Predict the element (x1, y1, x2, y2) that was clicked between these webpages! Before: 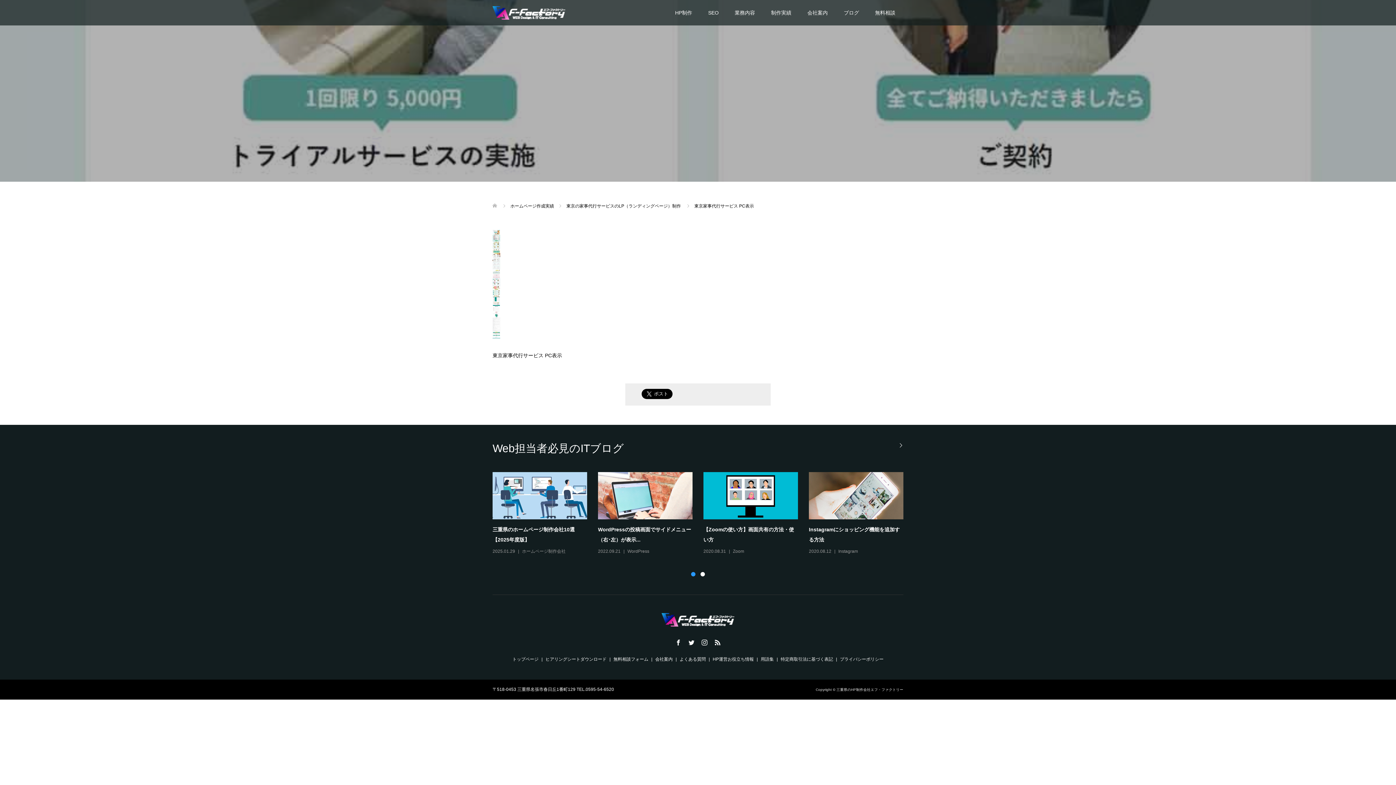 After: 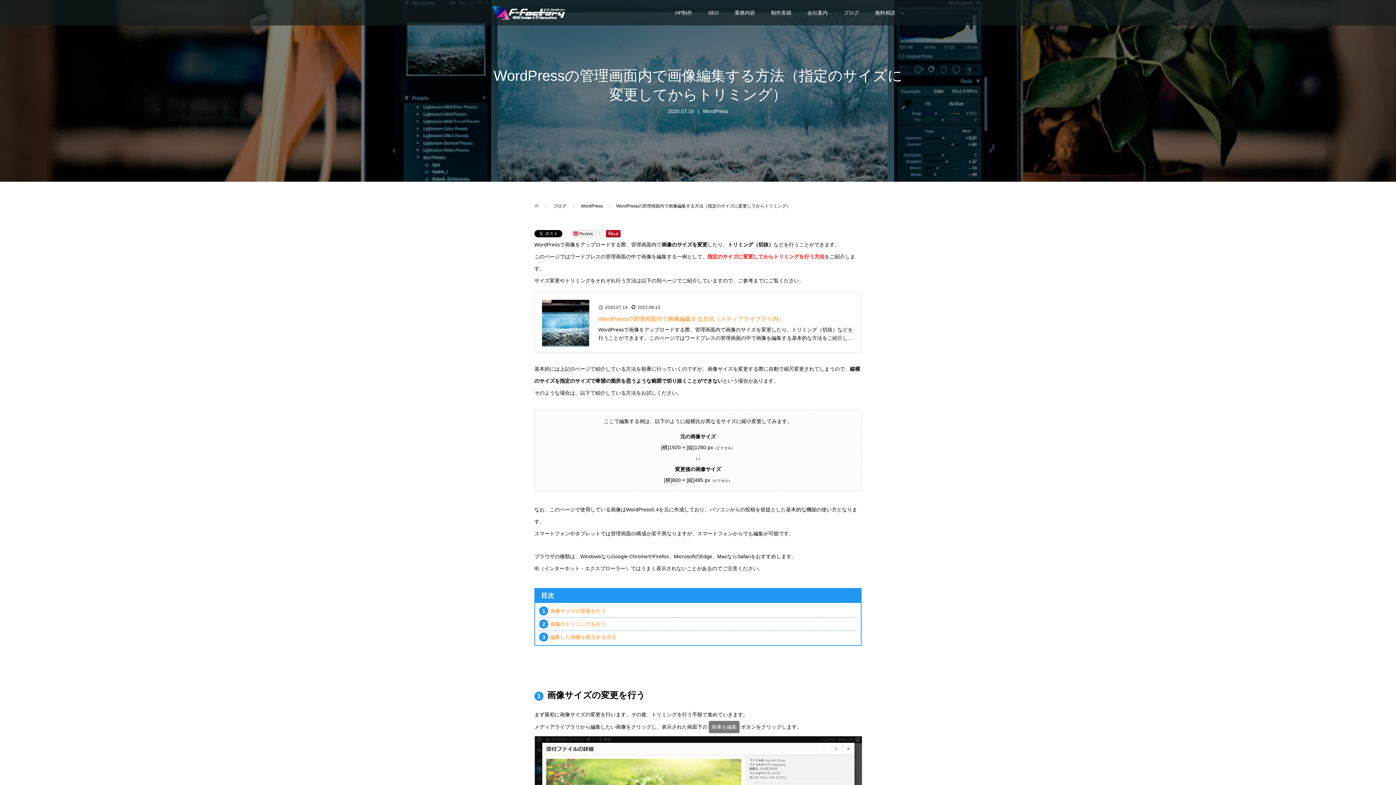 Action: bbox: (703, 472, 798, 519)